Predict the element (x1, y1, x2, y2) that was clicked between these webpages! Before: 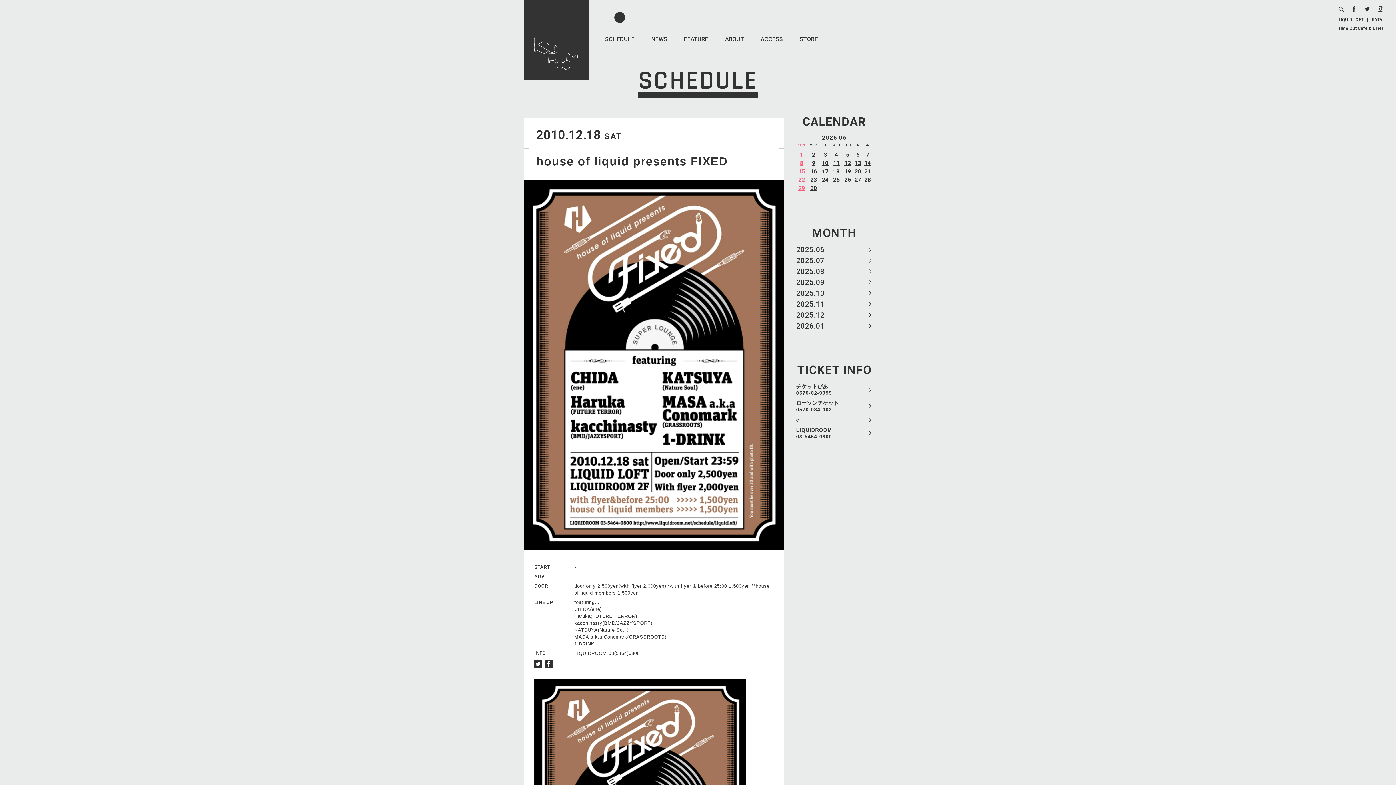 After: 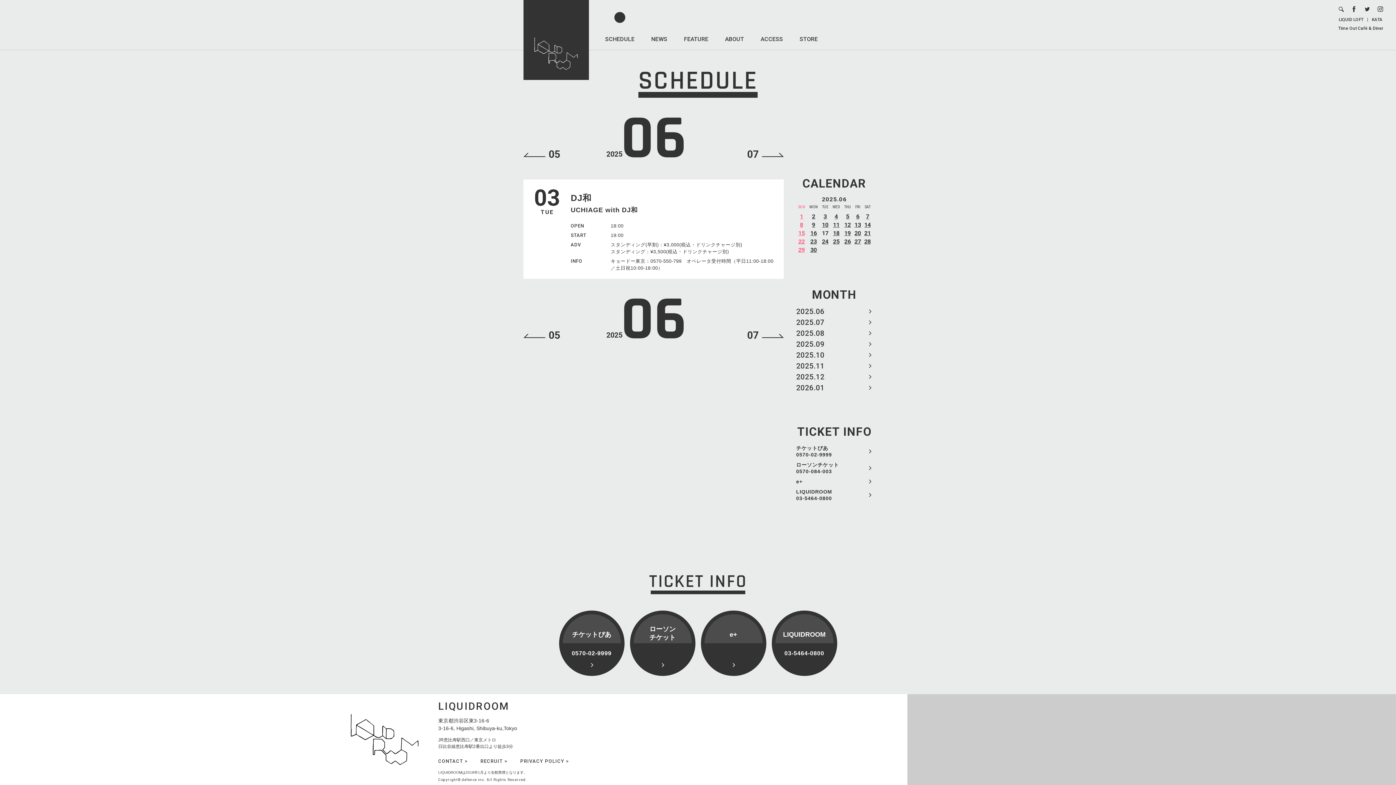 Action: label: 3 bbox: (823, 151, 827, 158)